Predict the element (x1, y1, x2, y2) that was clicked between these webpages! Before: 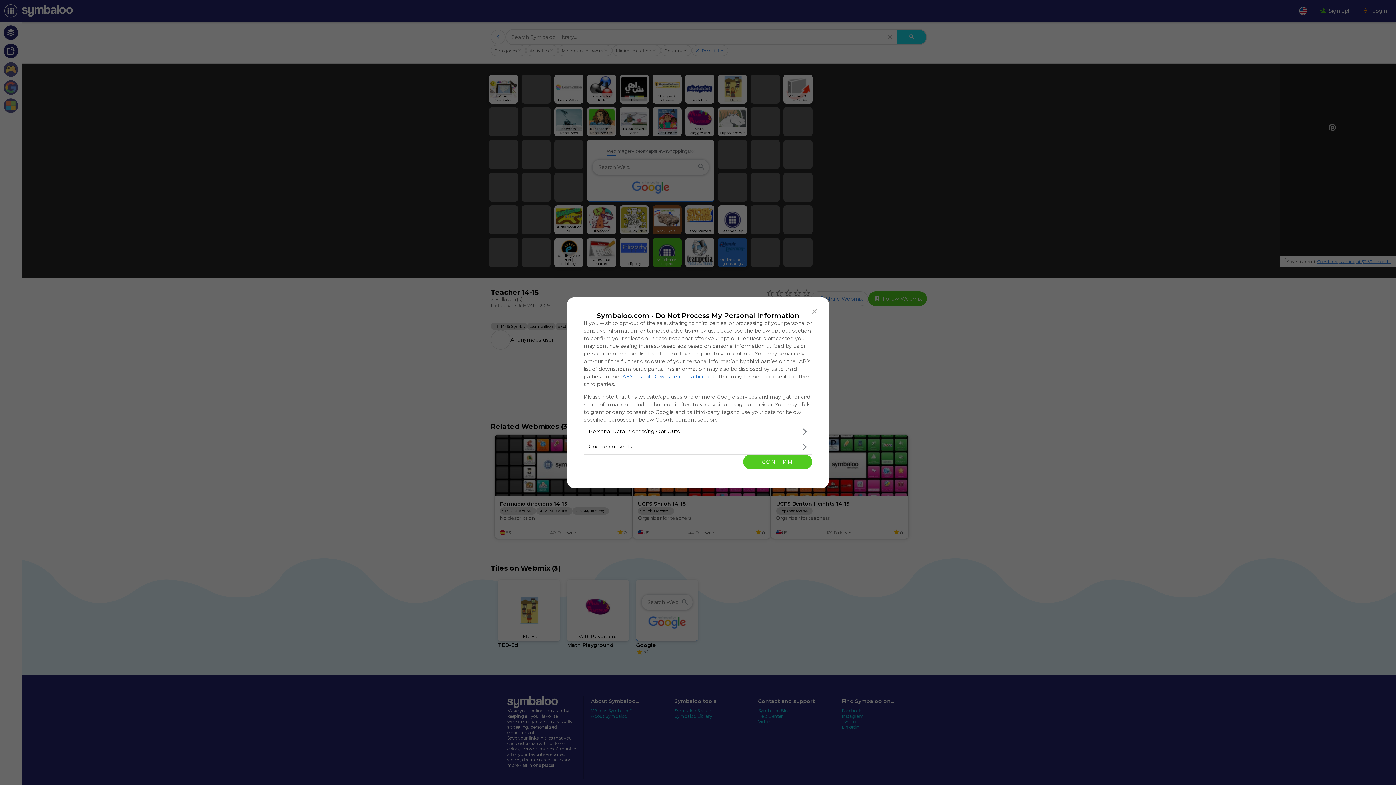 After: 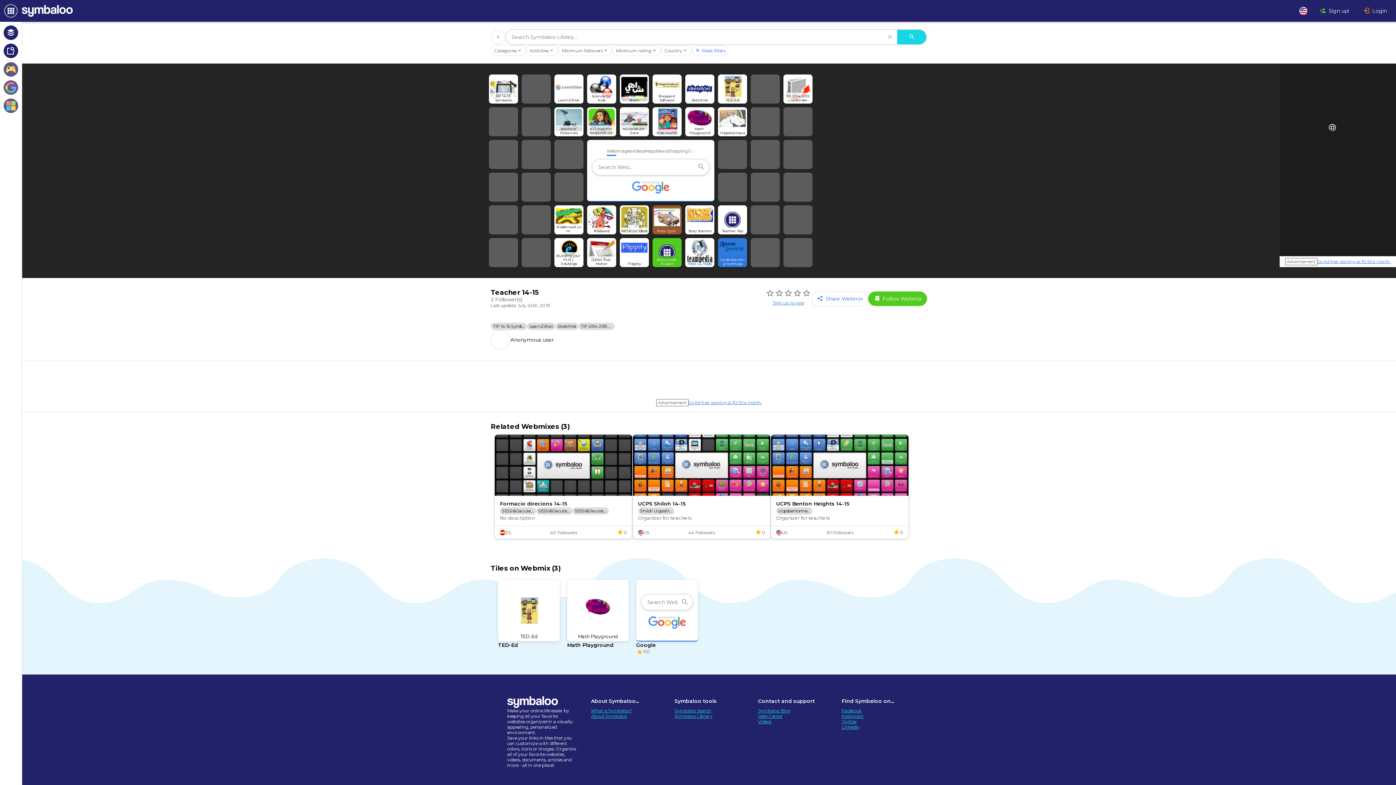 Action: label: Close bbox: (808, 304, 821, 318)